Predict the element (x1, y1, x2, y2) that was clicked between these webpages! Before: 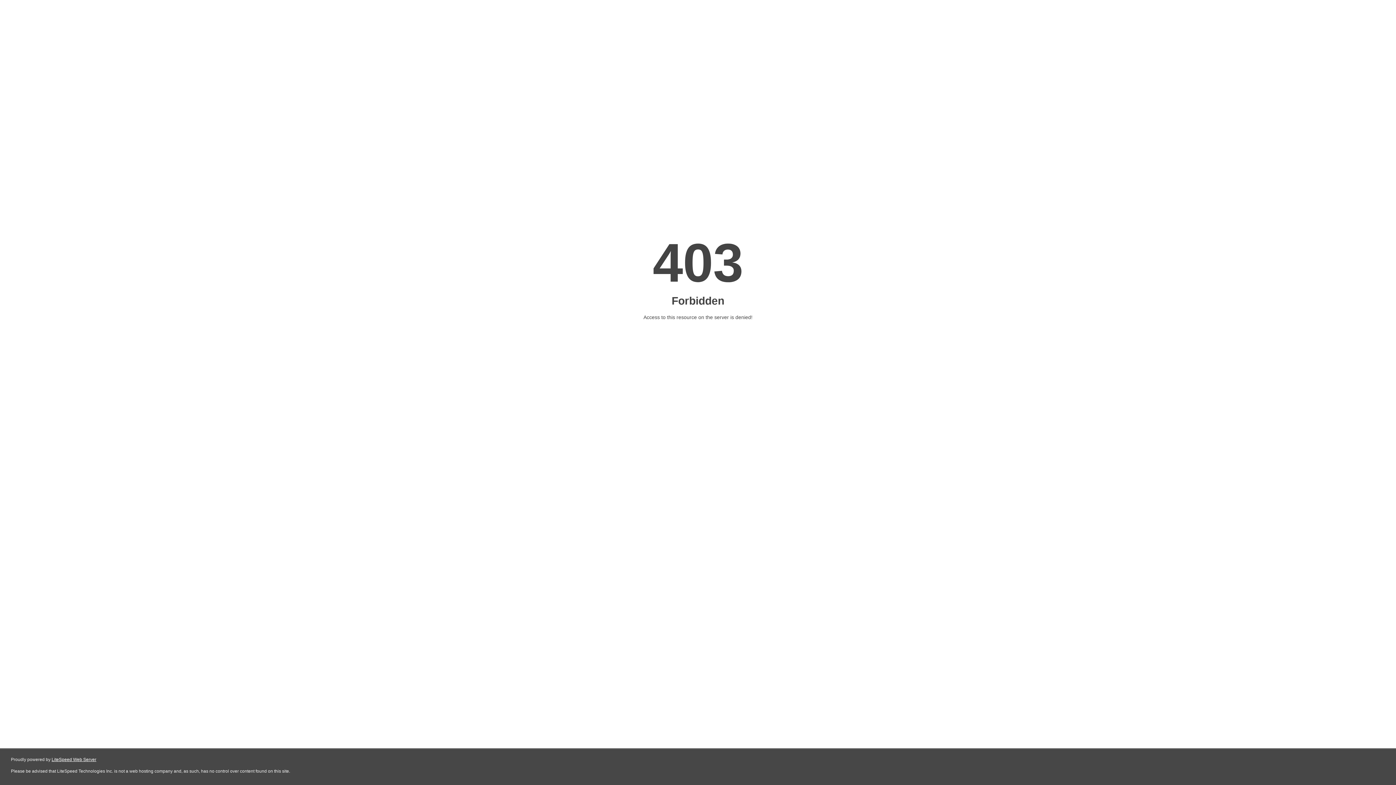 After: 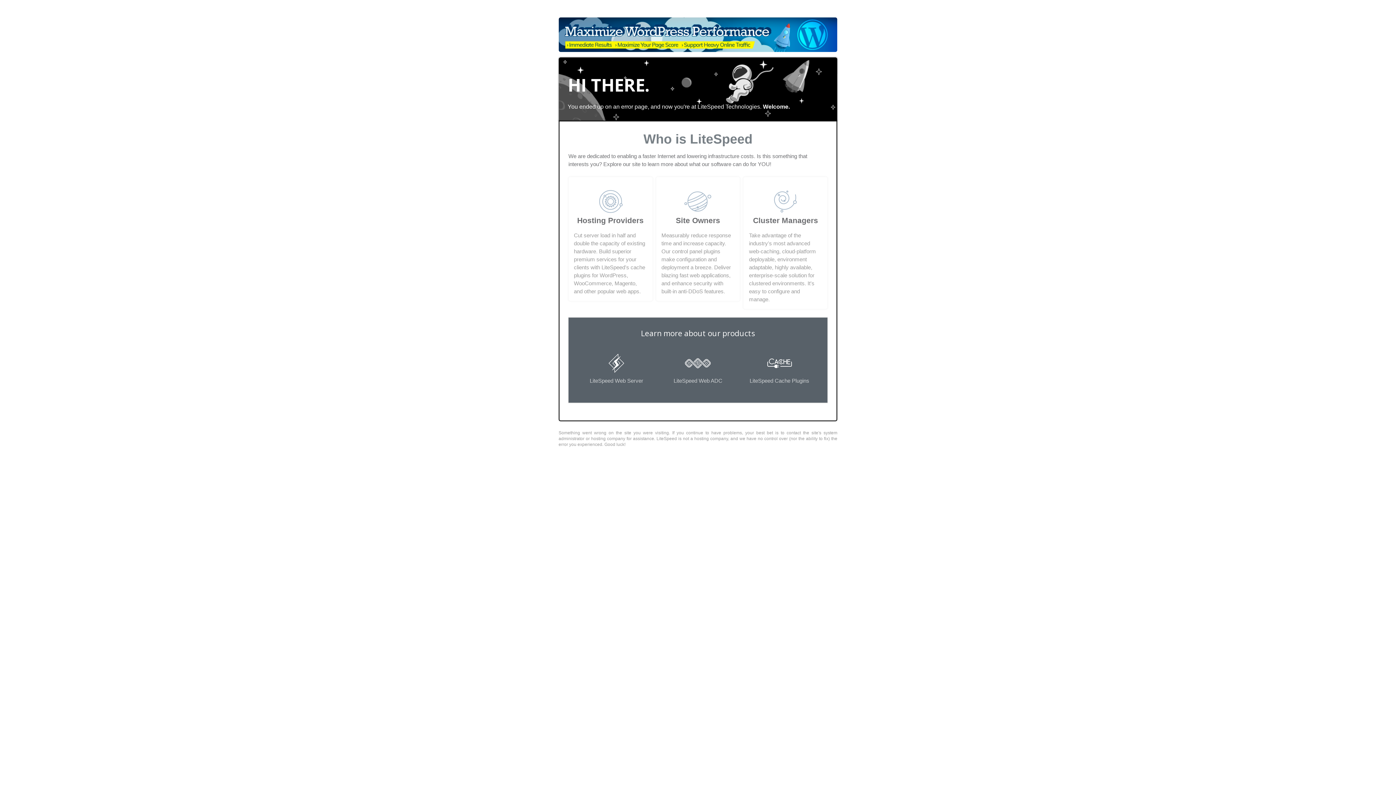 Action: label: LiteSpeed Web Server bbox: (51, 757, 96, 762)